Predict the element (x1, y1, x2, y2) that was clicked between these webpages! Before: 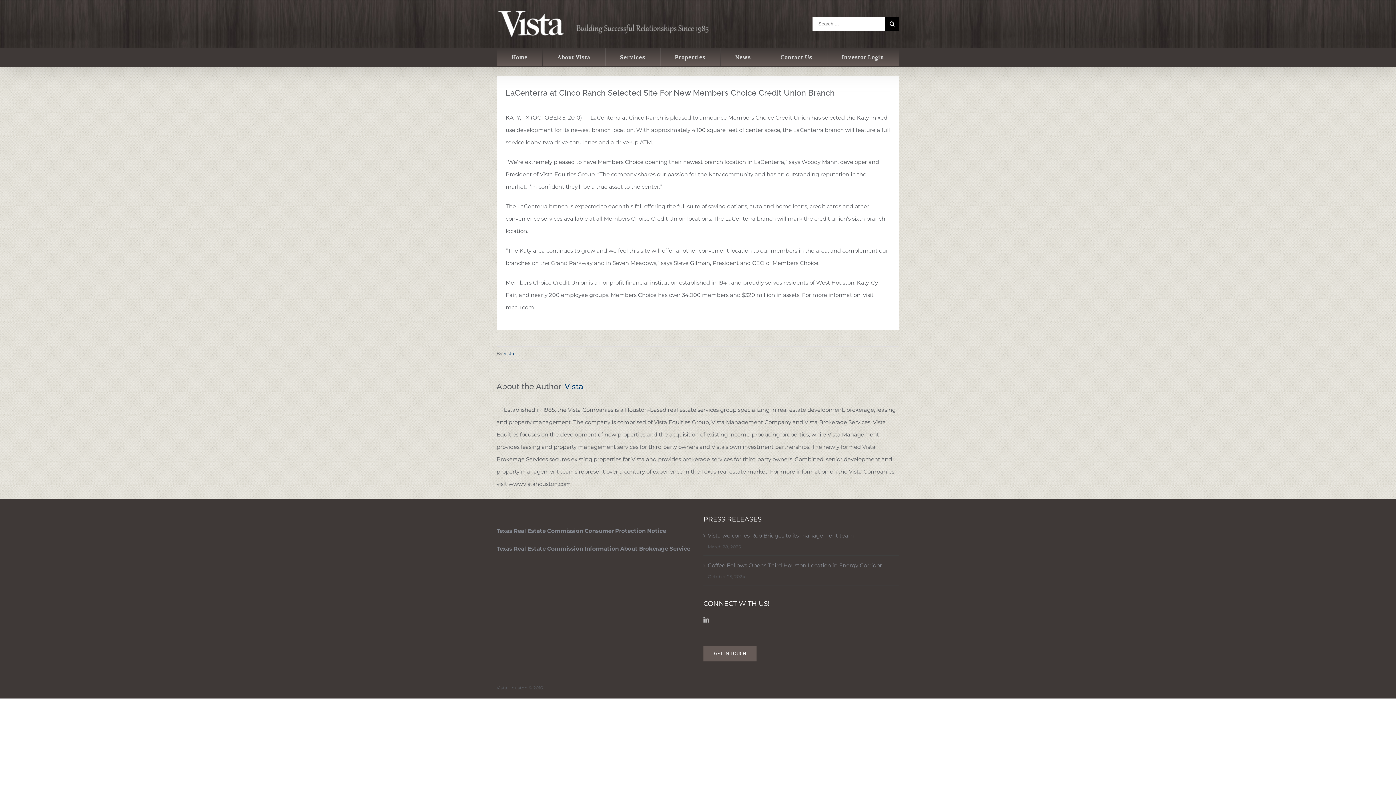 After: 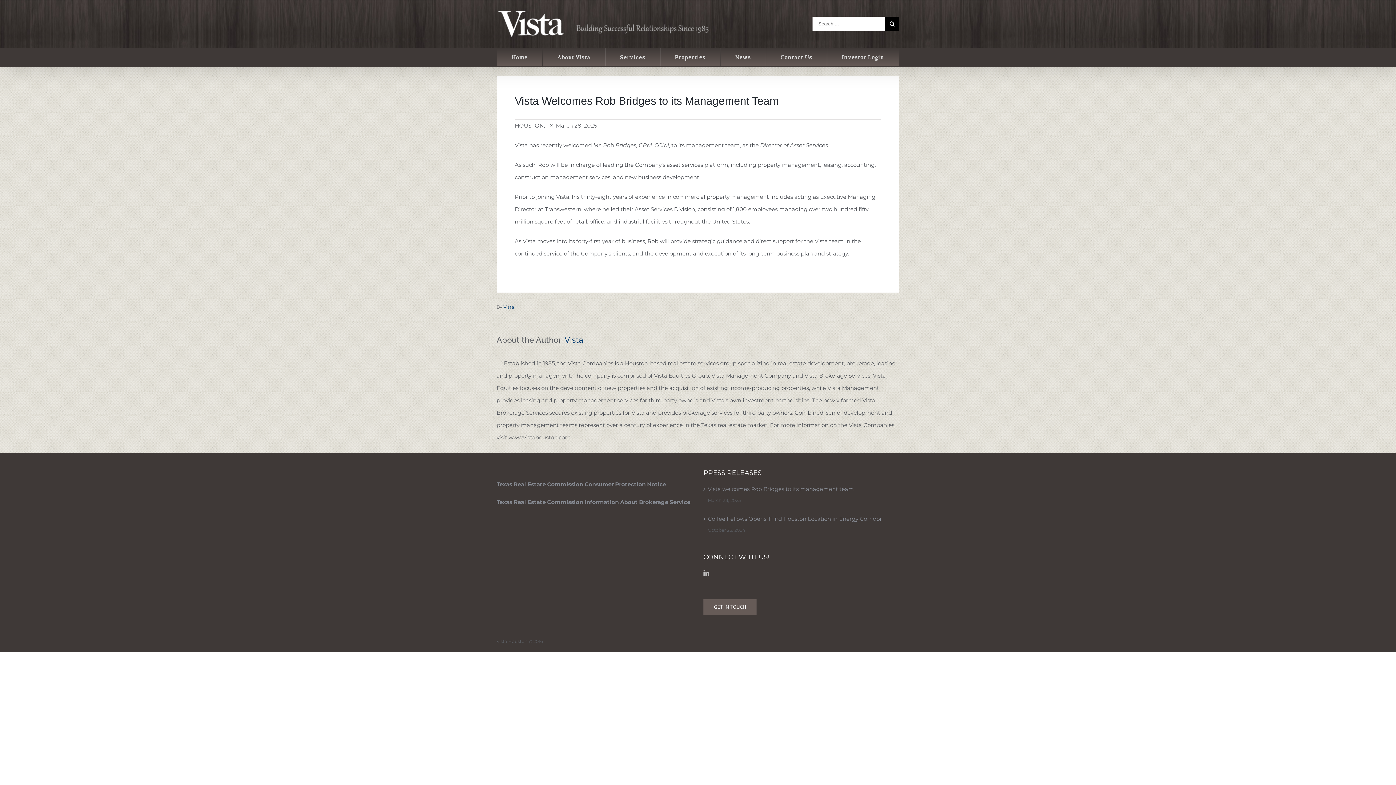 Action: bbox: (708, 529, 896, 542) label: Vista welcomes Rob Bridges to its management team